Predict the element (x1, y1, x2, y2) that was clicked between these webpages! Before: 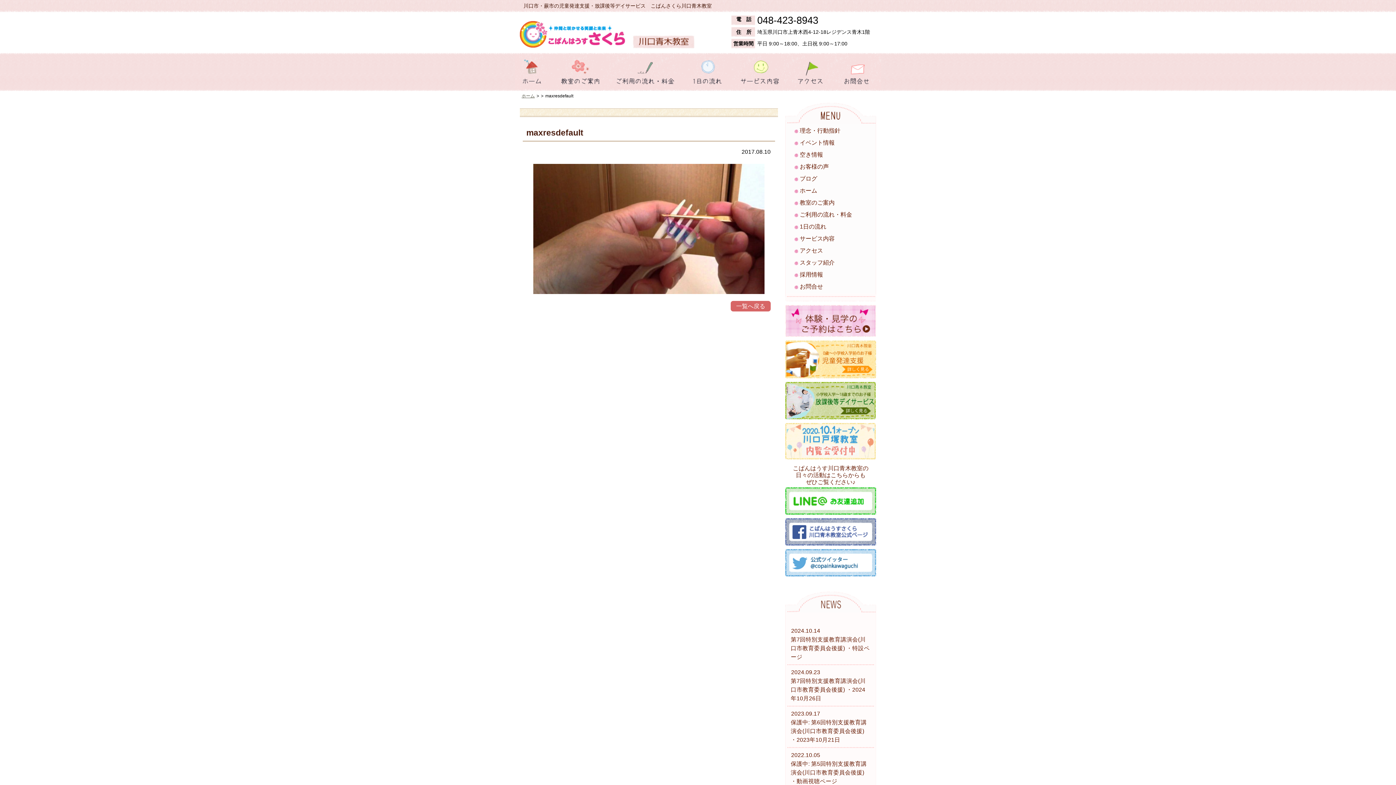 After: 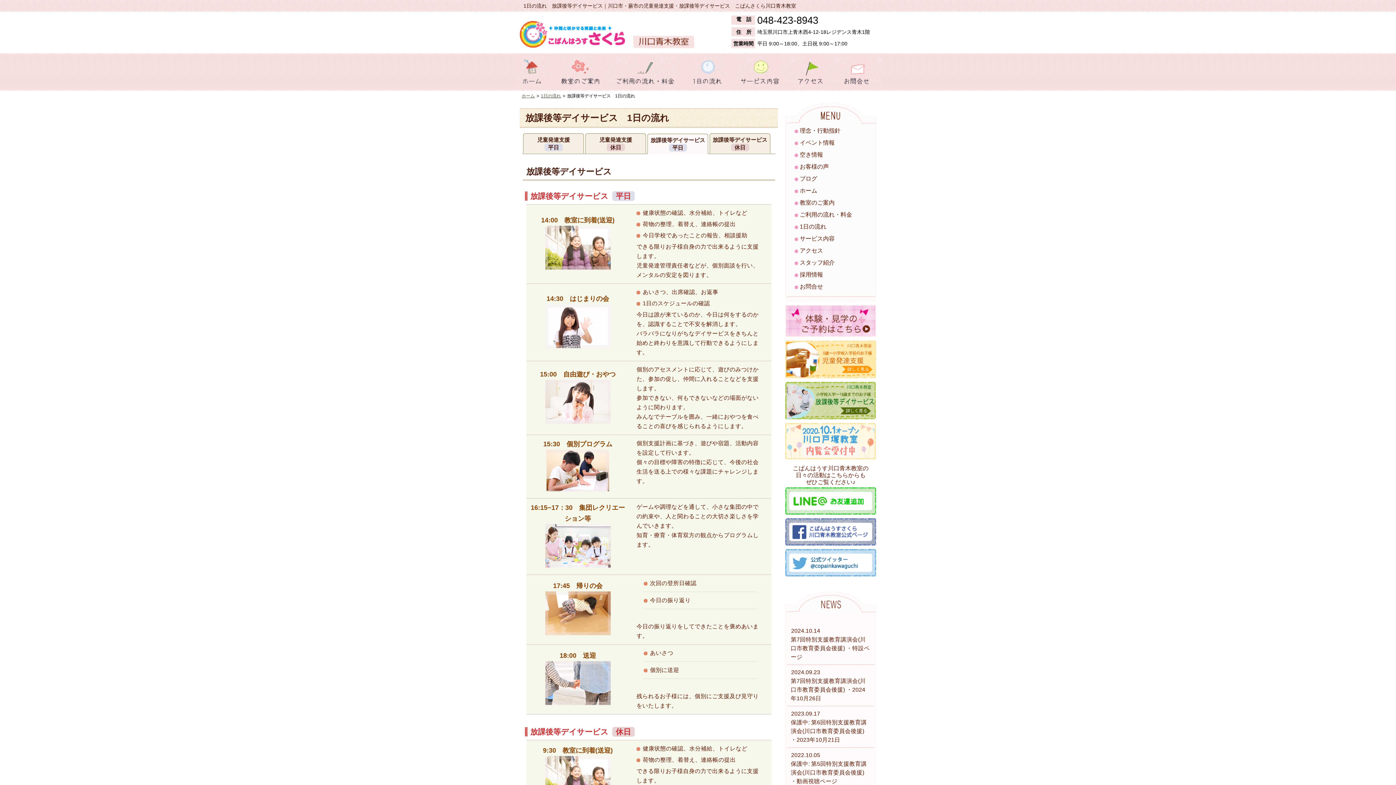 Action: bbox: (785, 382, 876, 419)